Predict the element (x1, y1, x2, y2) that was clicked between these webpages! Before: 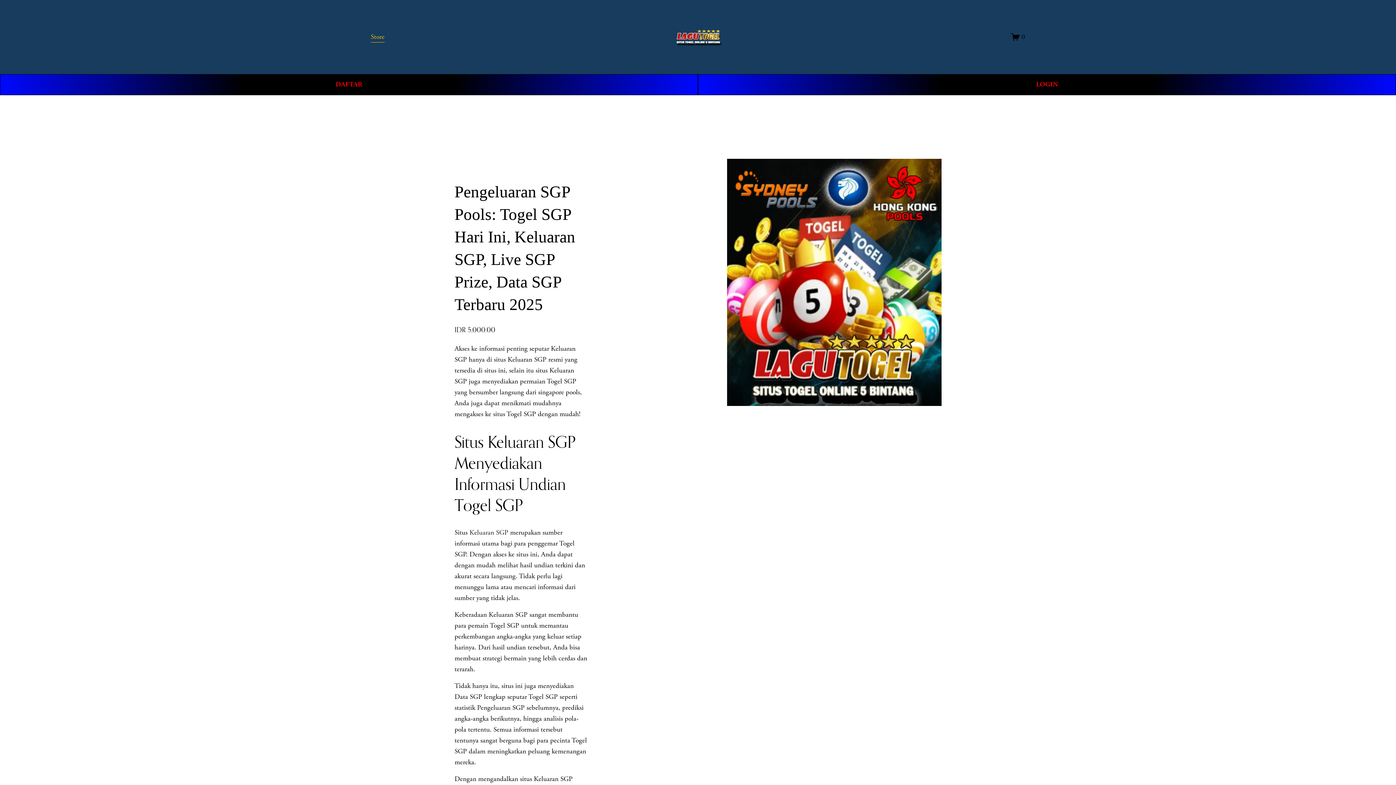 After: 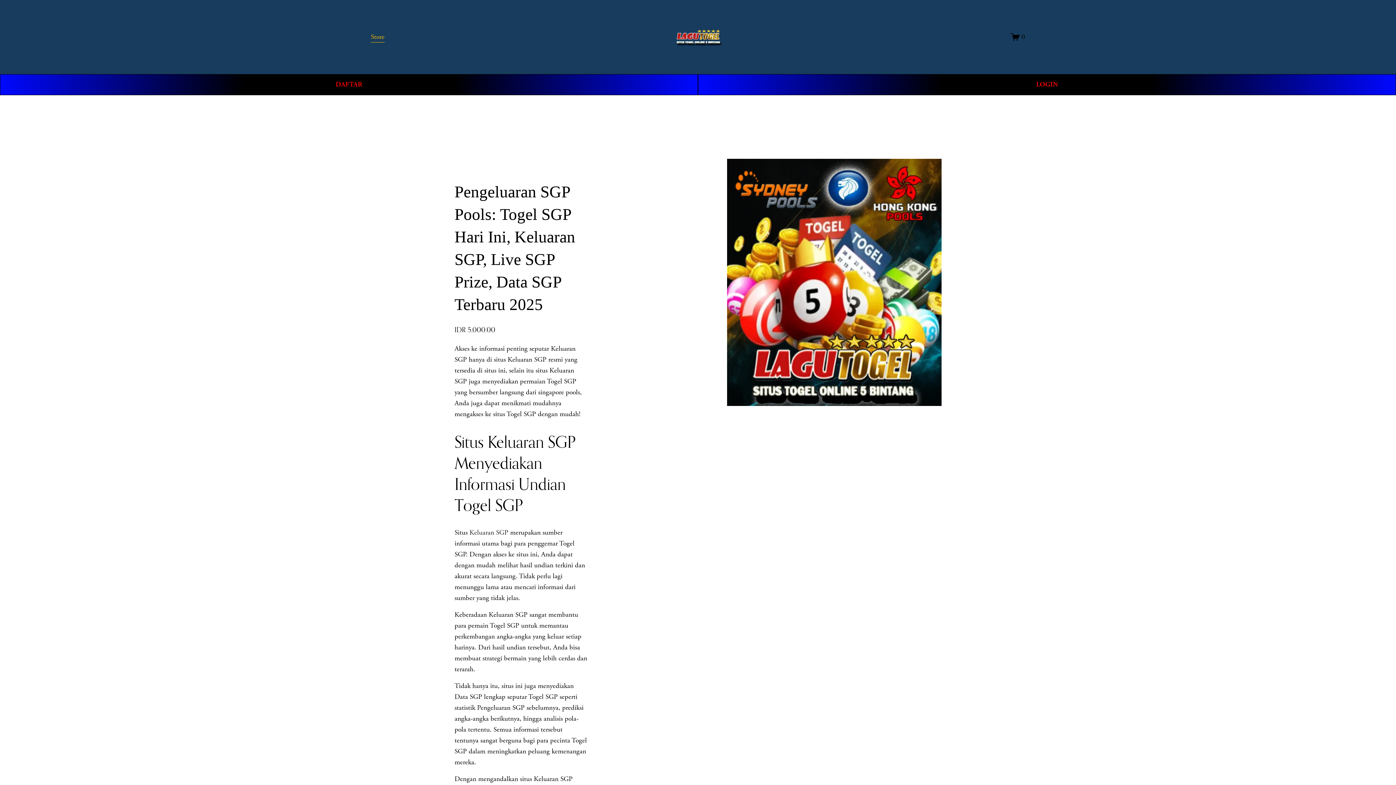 Action: label: 0 bbox: (1011, 32, 1025, 41)